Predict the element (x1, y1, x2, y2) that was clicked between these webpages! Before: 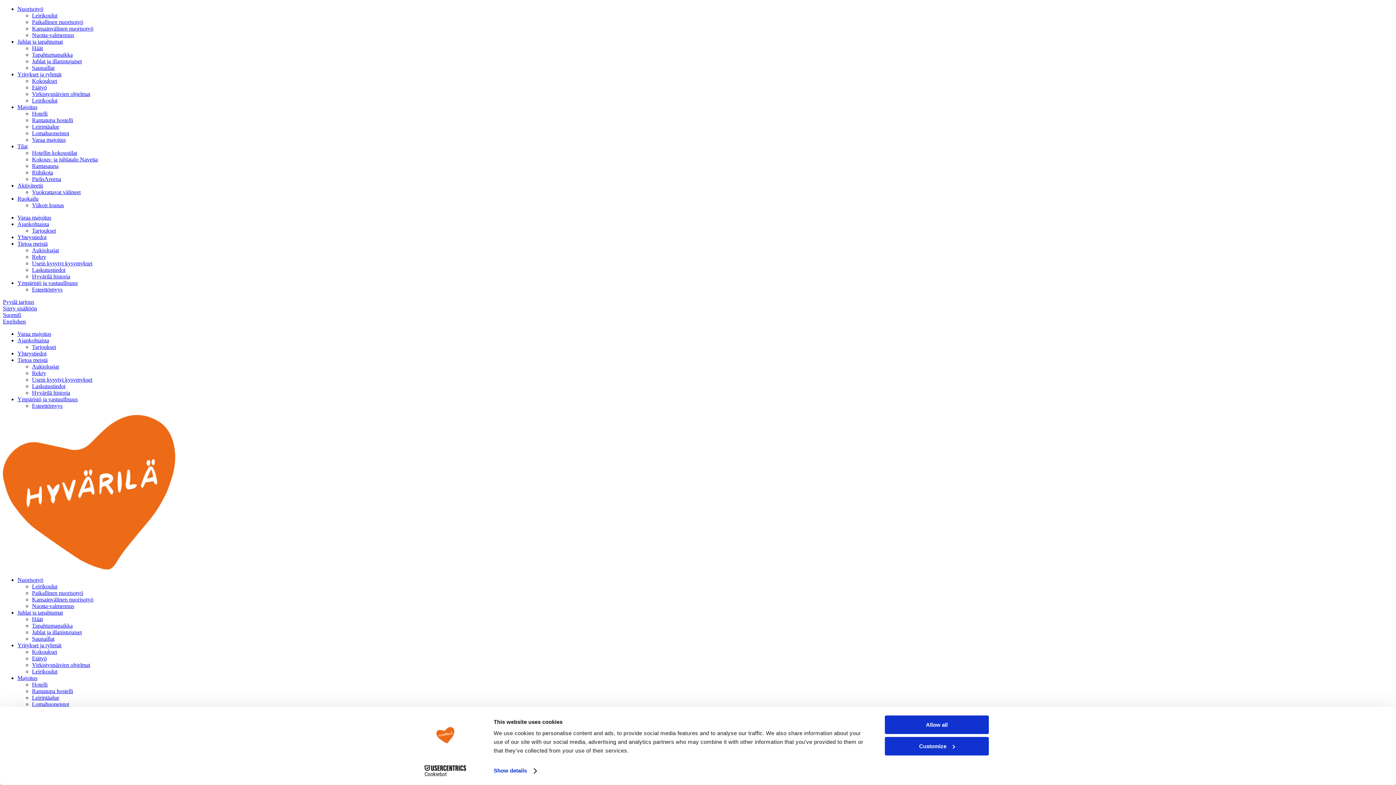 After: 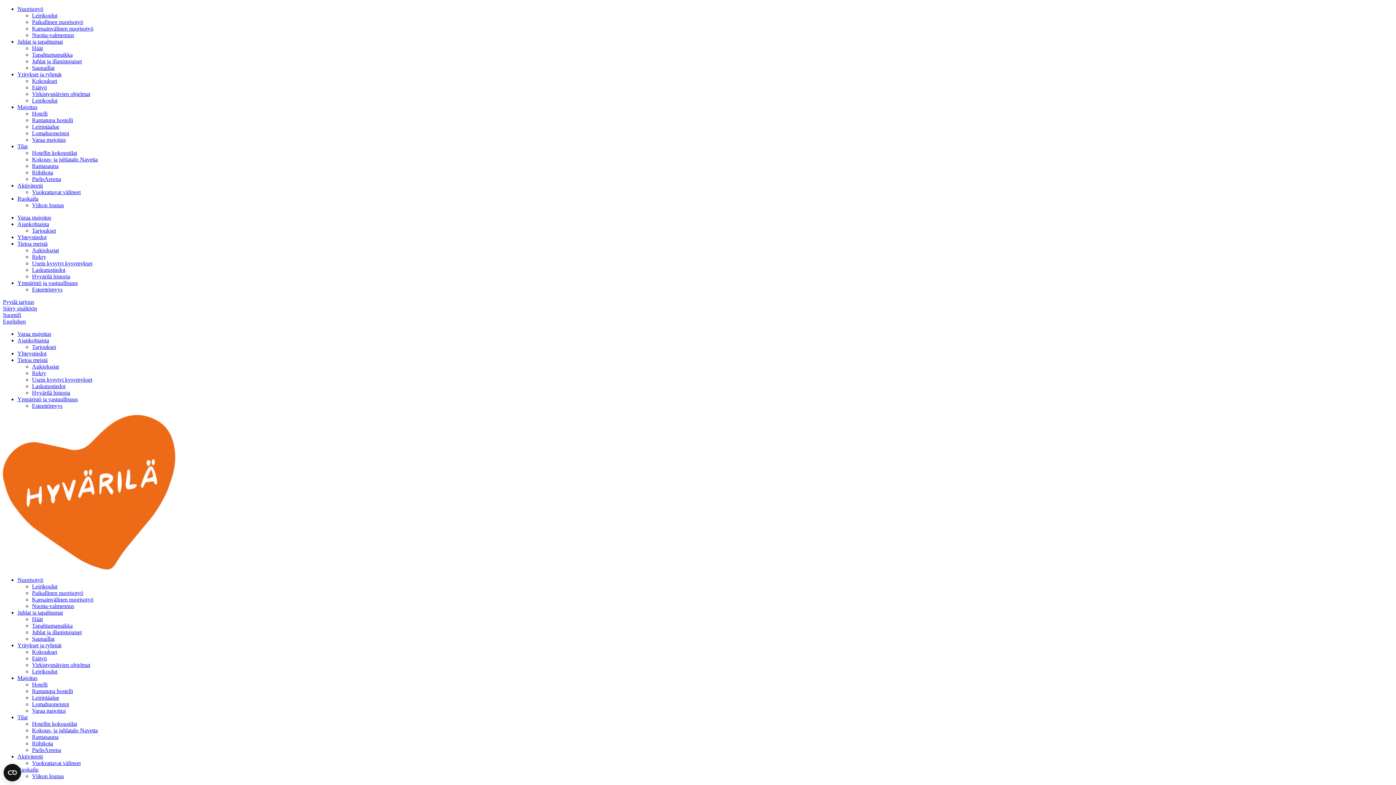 Action: bbox: (32, 58, 81, 64) label: Juhlat ja illanistujaiset